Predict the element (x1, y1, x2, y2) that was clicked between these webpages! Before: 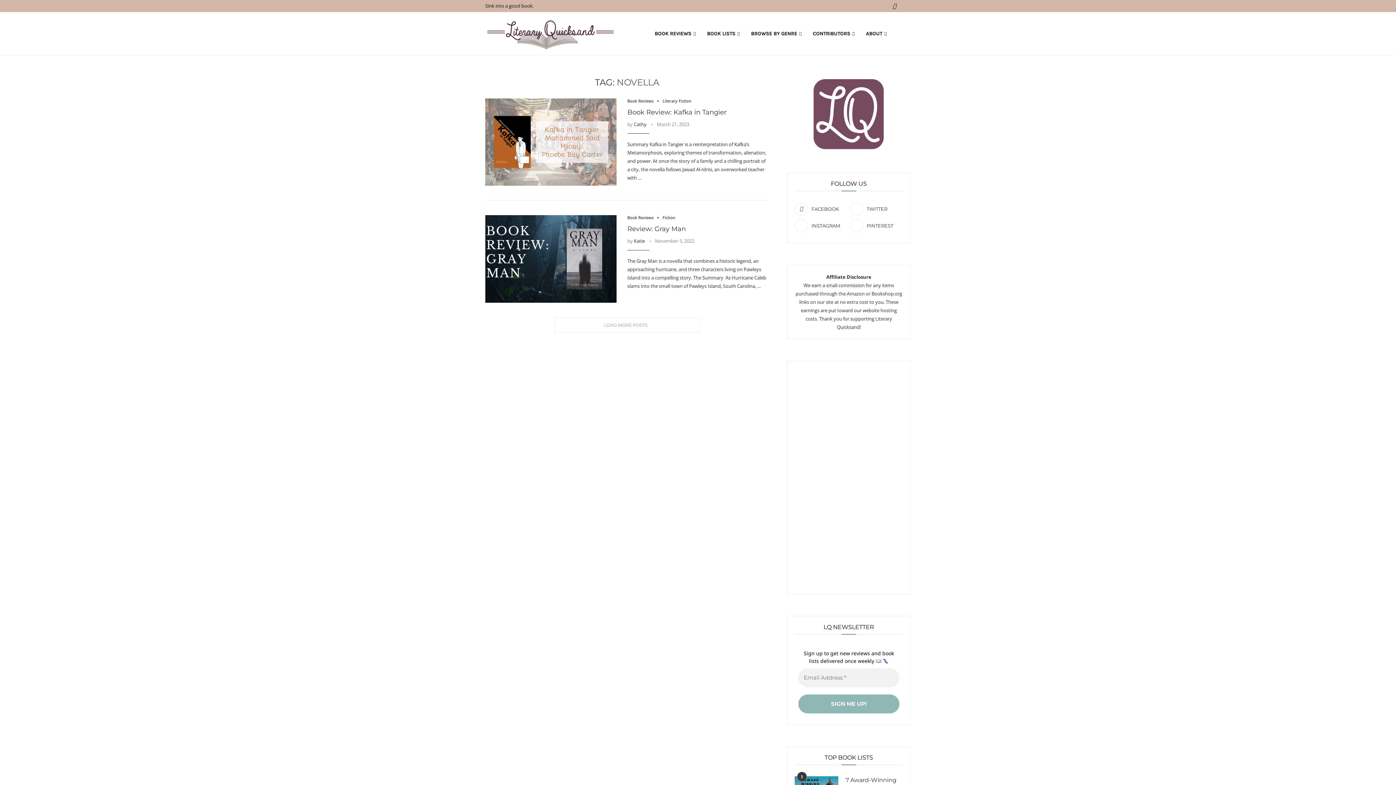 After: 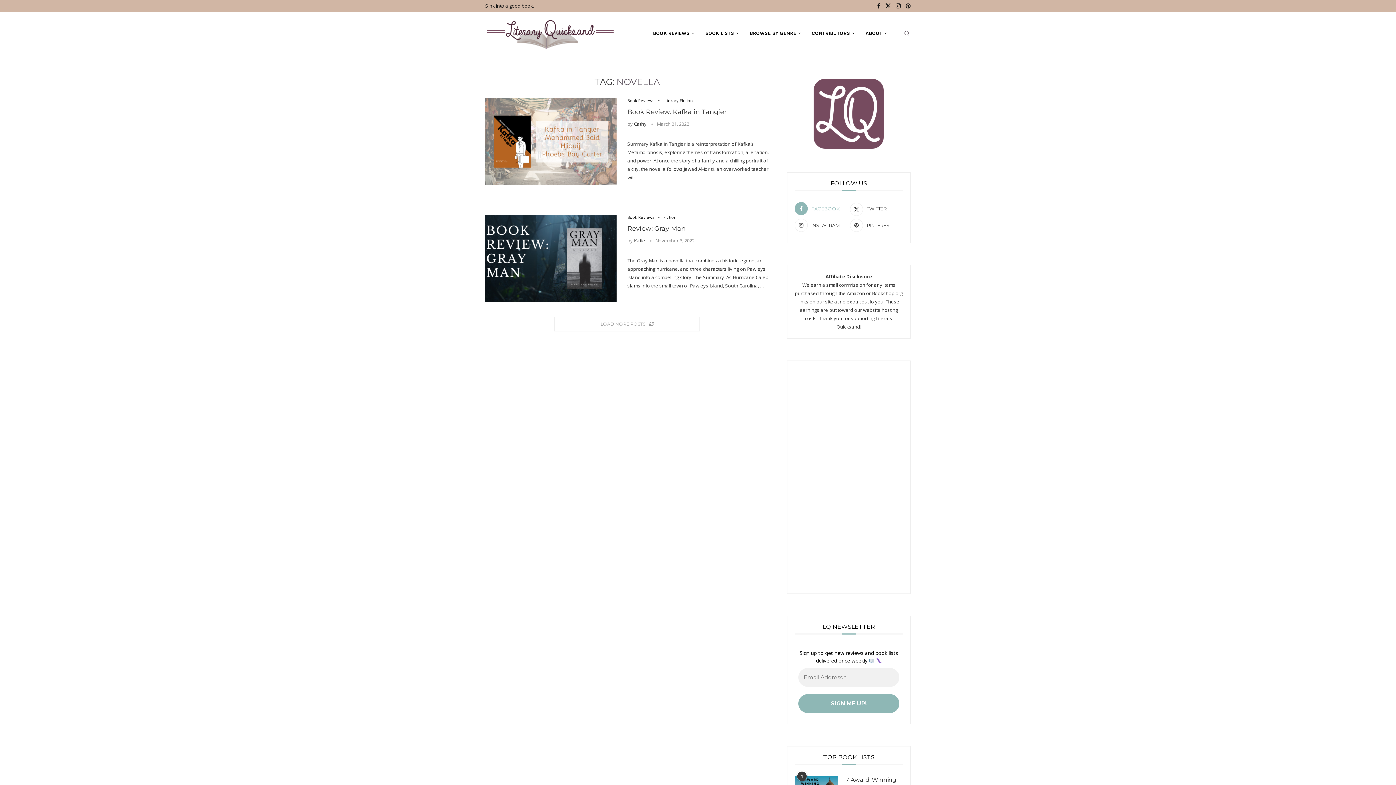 Action: bbox: (794, 202, 848, 215) label: Facebook